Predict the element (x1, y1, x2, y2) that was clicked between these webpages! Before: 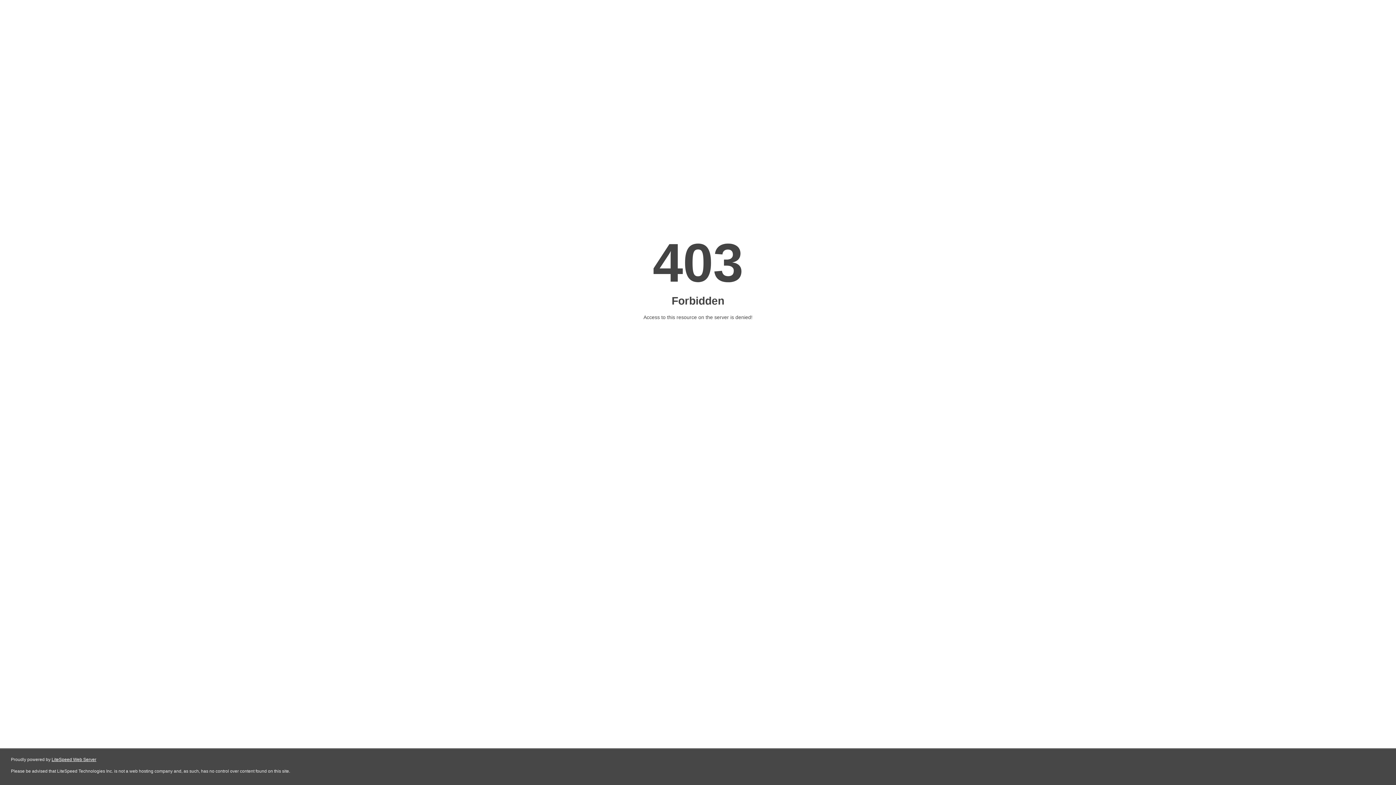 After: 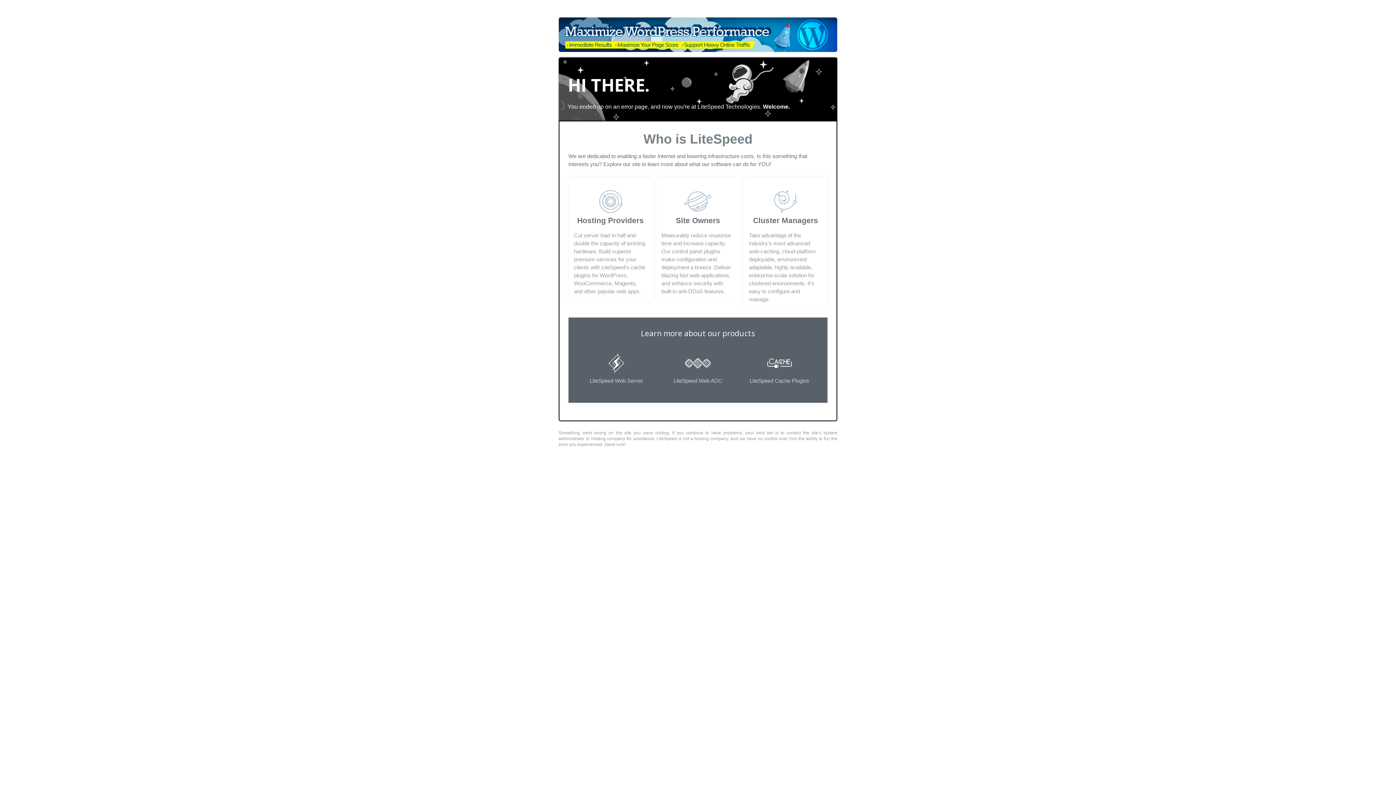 Action: bbox: (51, 757, 96, 762) label: LiteSpeed Web Server